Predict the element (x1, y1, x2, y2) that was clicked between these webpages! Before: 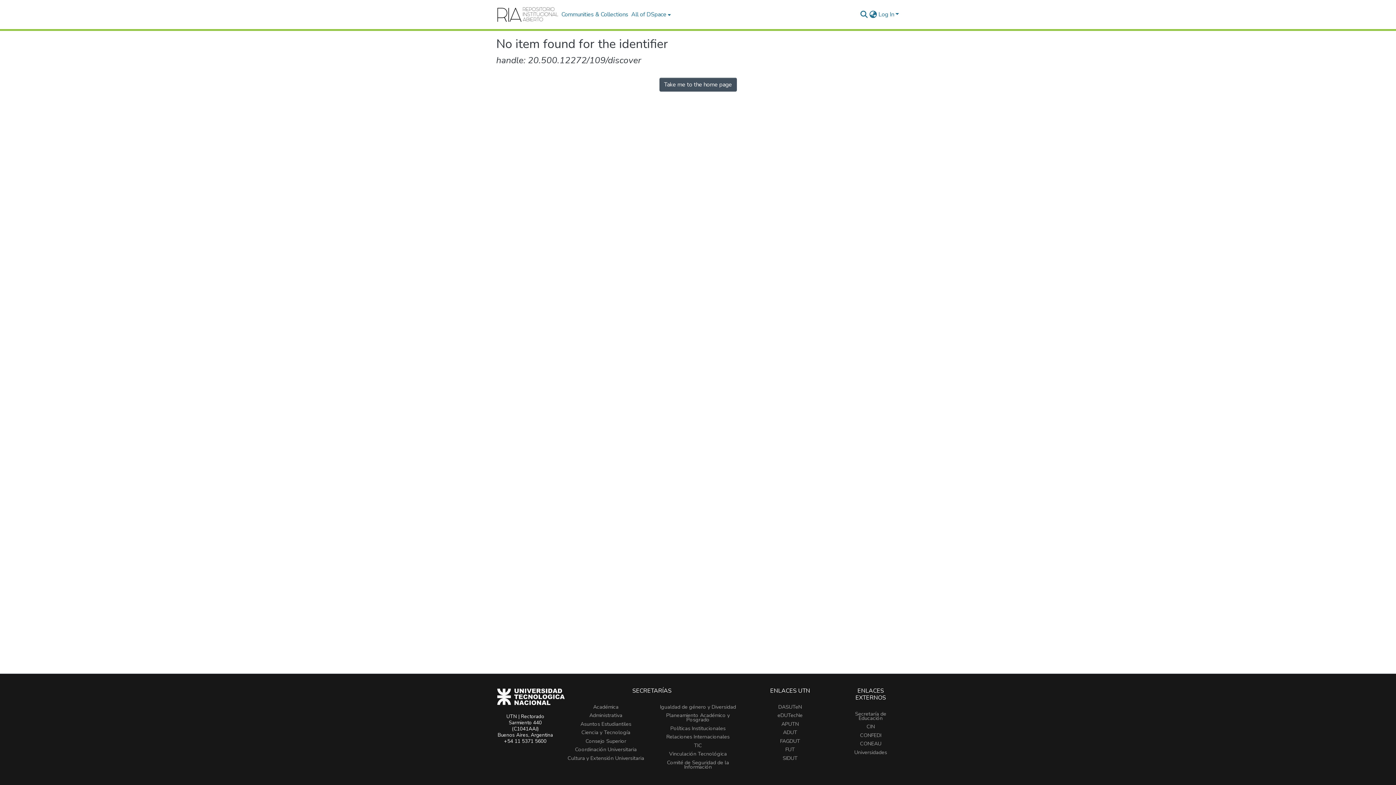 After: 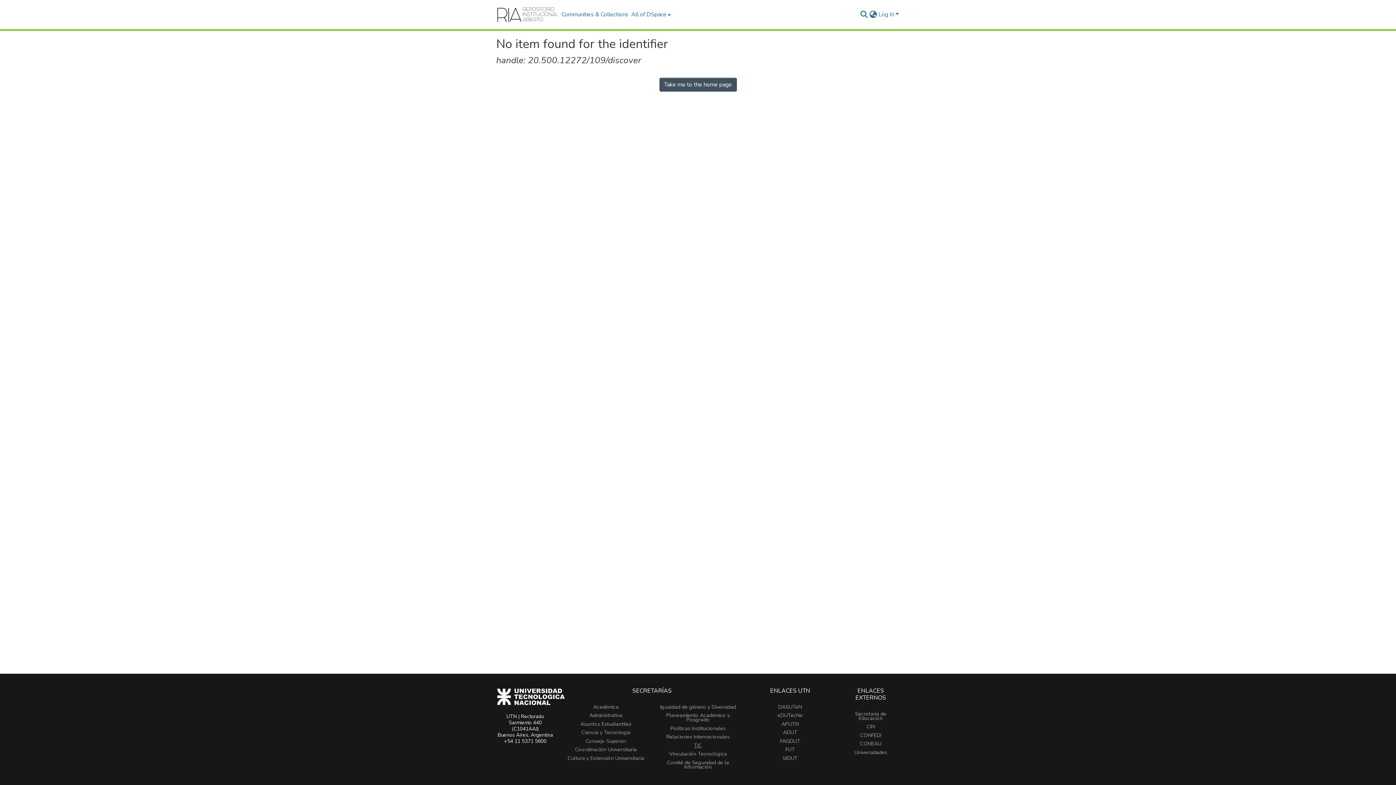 Action: label: TIC bbox: (694, 742, 702, 749)